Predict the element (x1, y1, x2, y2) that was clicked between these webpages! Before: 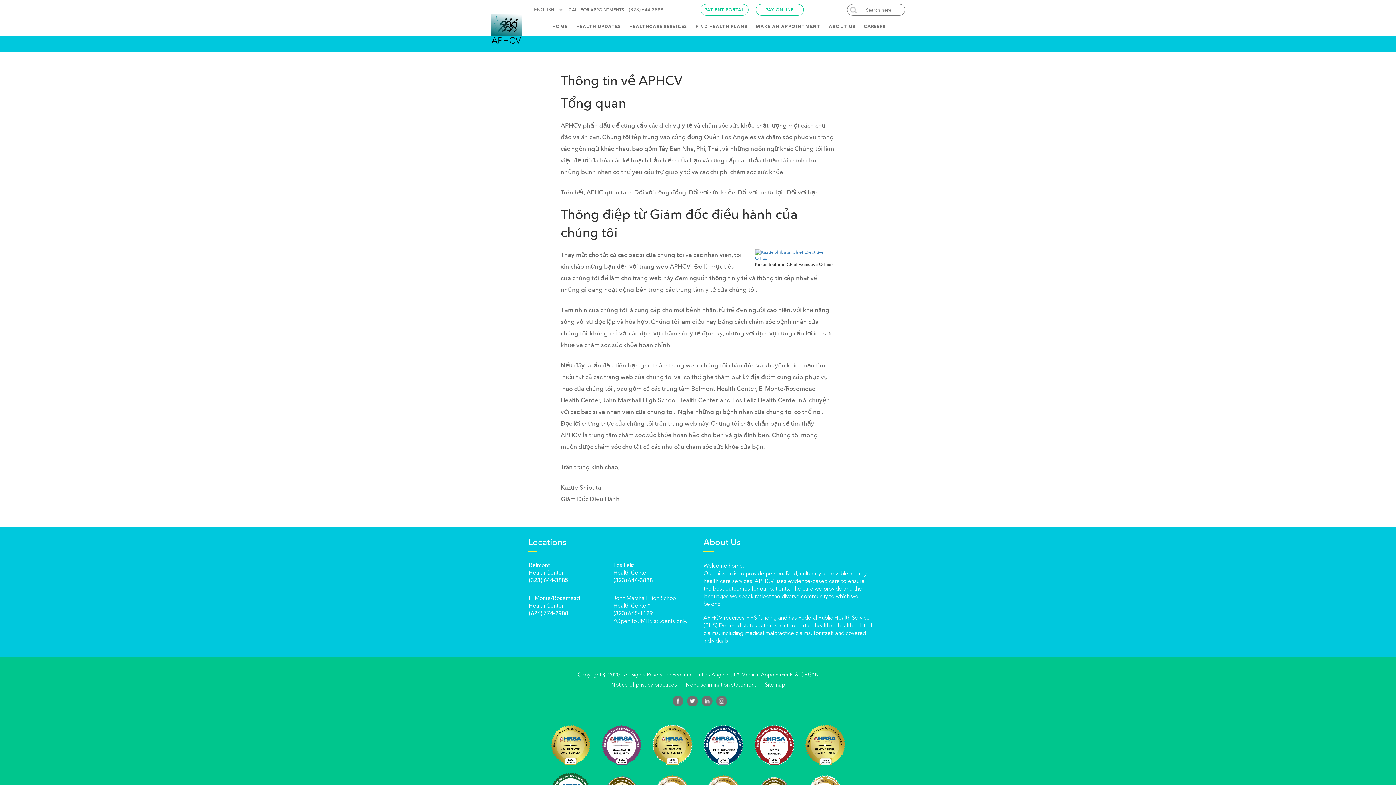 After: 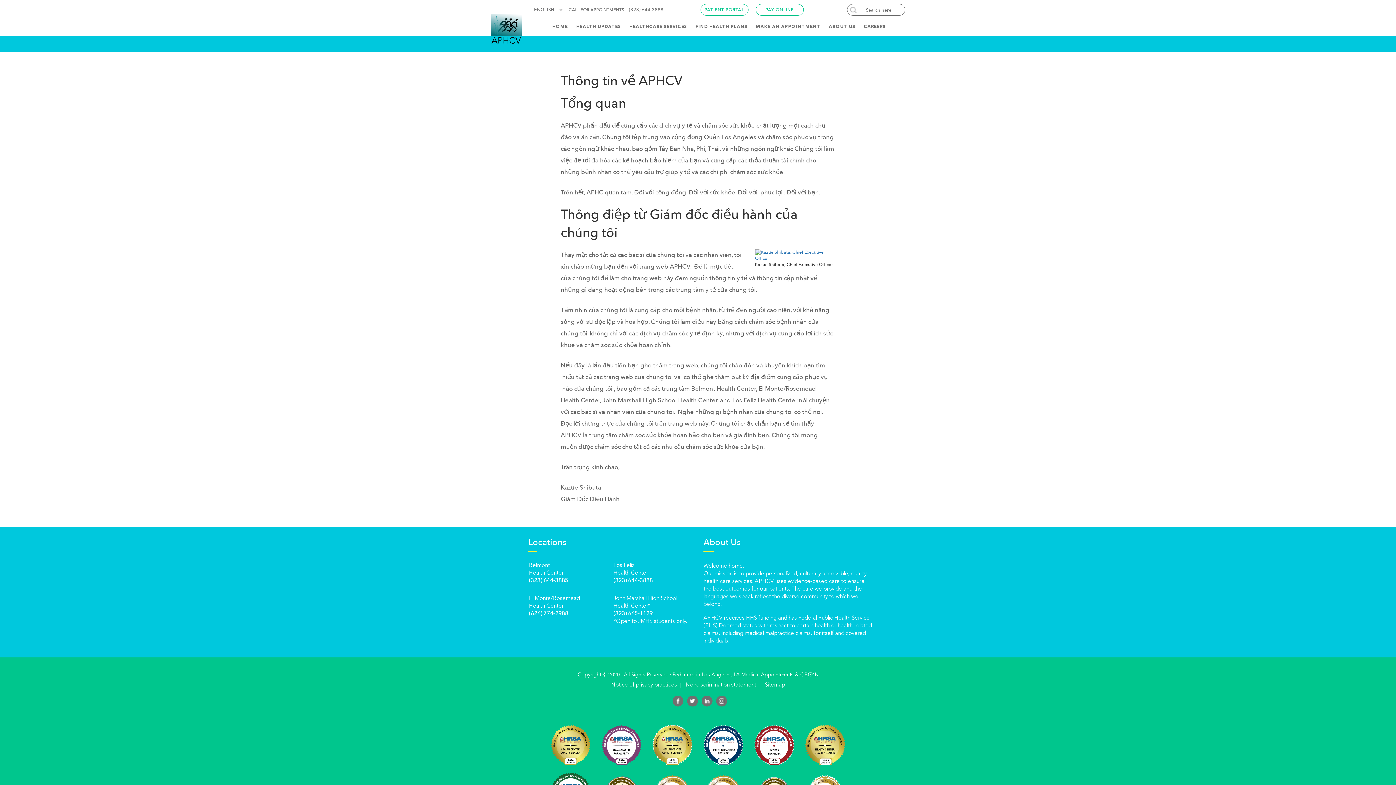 Action: bbox: (613, 578, 652, 584) label: (323) 644-3888